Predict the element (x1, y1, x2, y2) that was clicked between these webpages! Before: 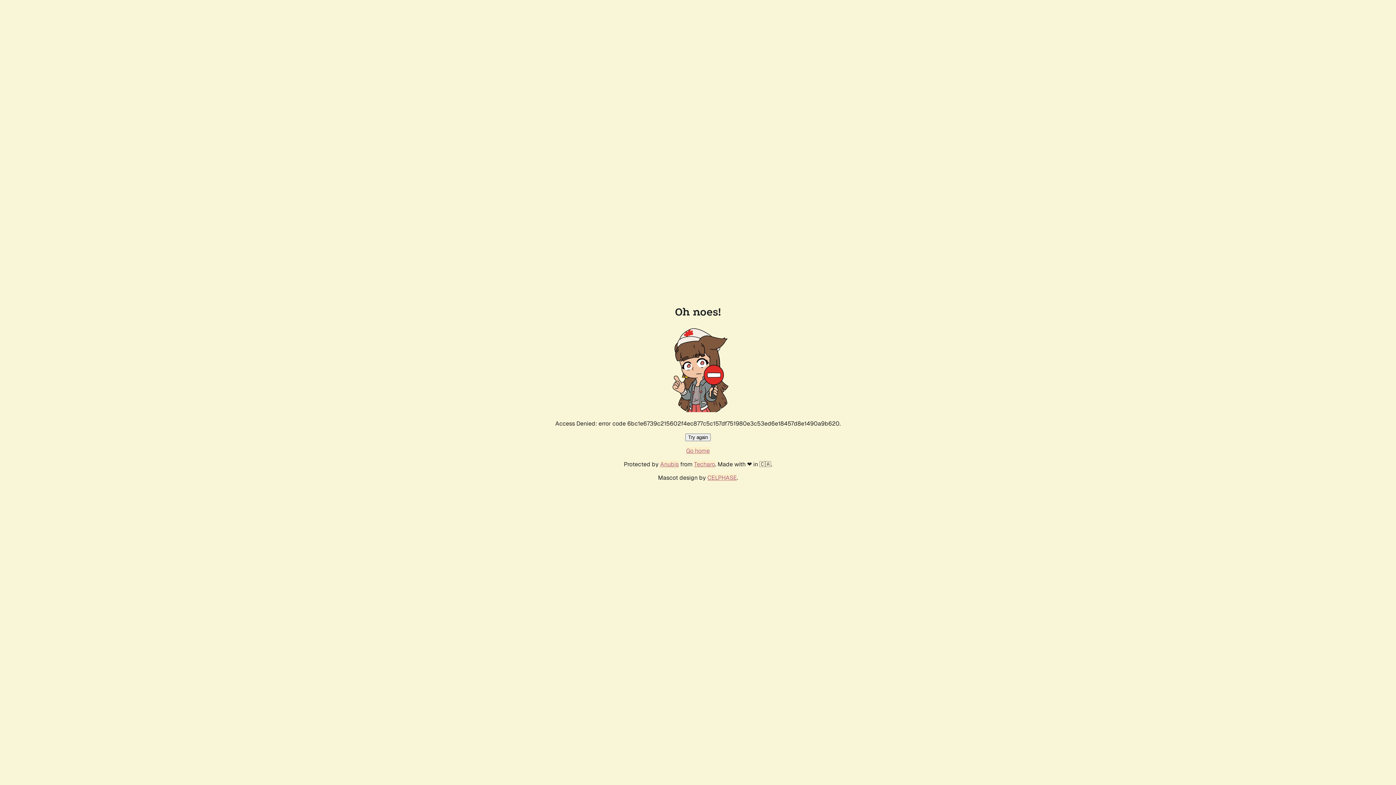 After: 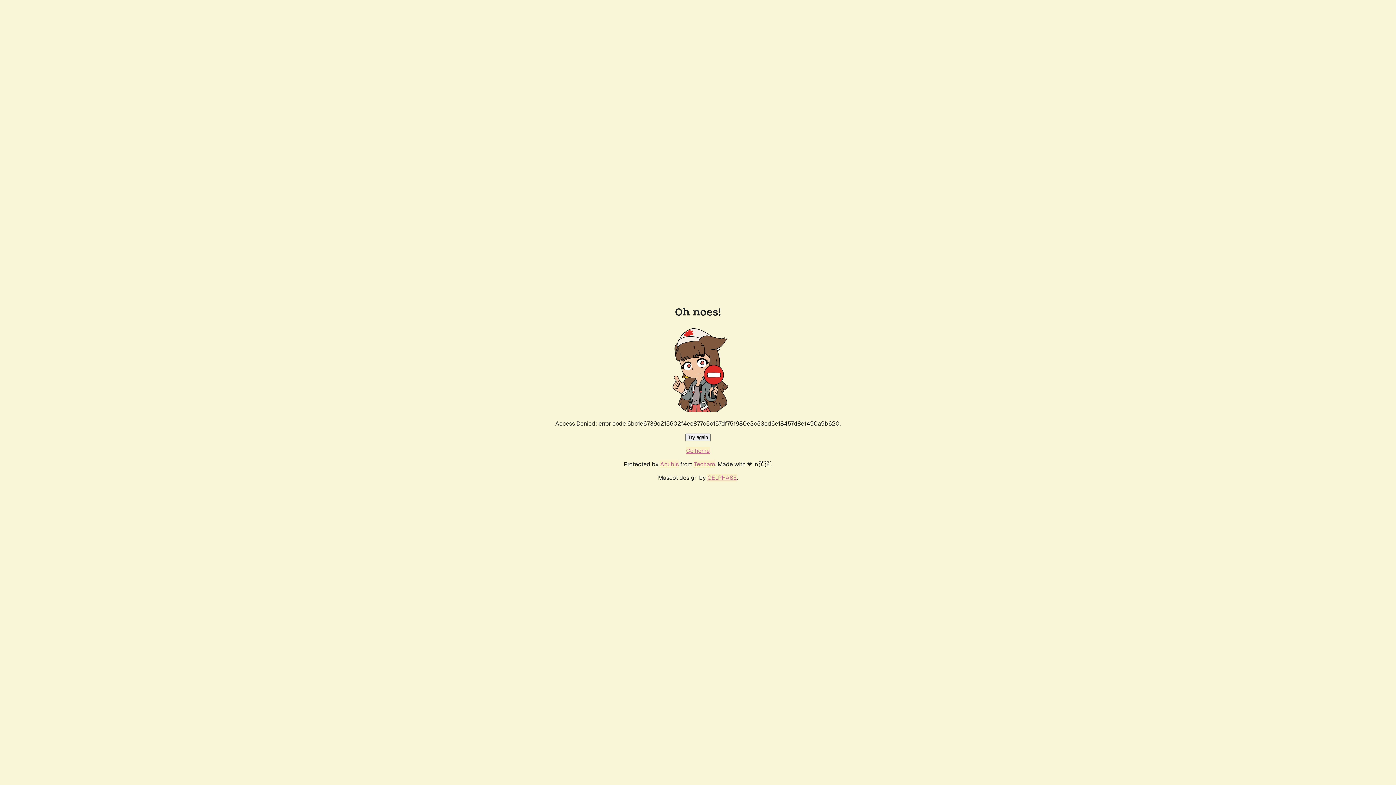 Action: label: Go home bbox: (686, 447, 710, 454)